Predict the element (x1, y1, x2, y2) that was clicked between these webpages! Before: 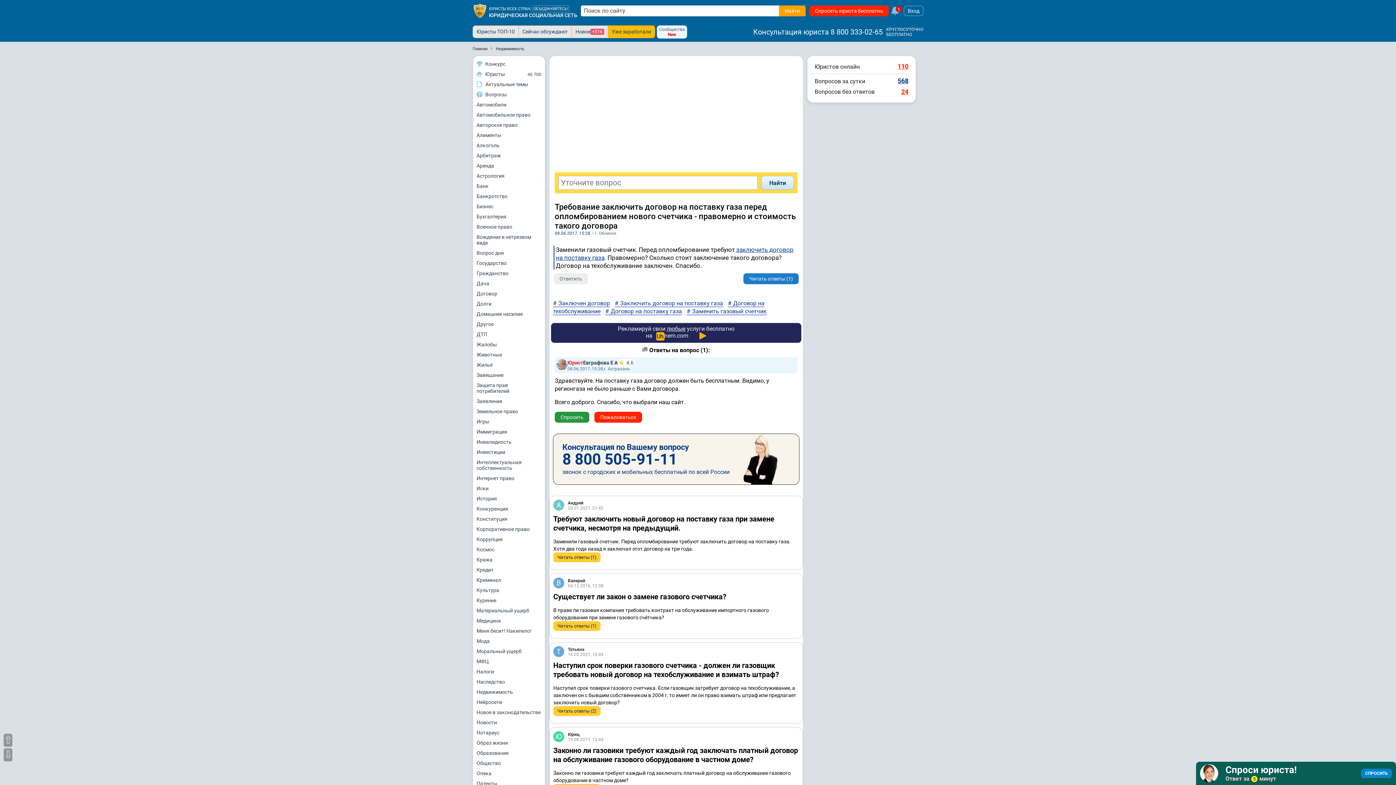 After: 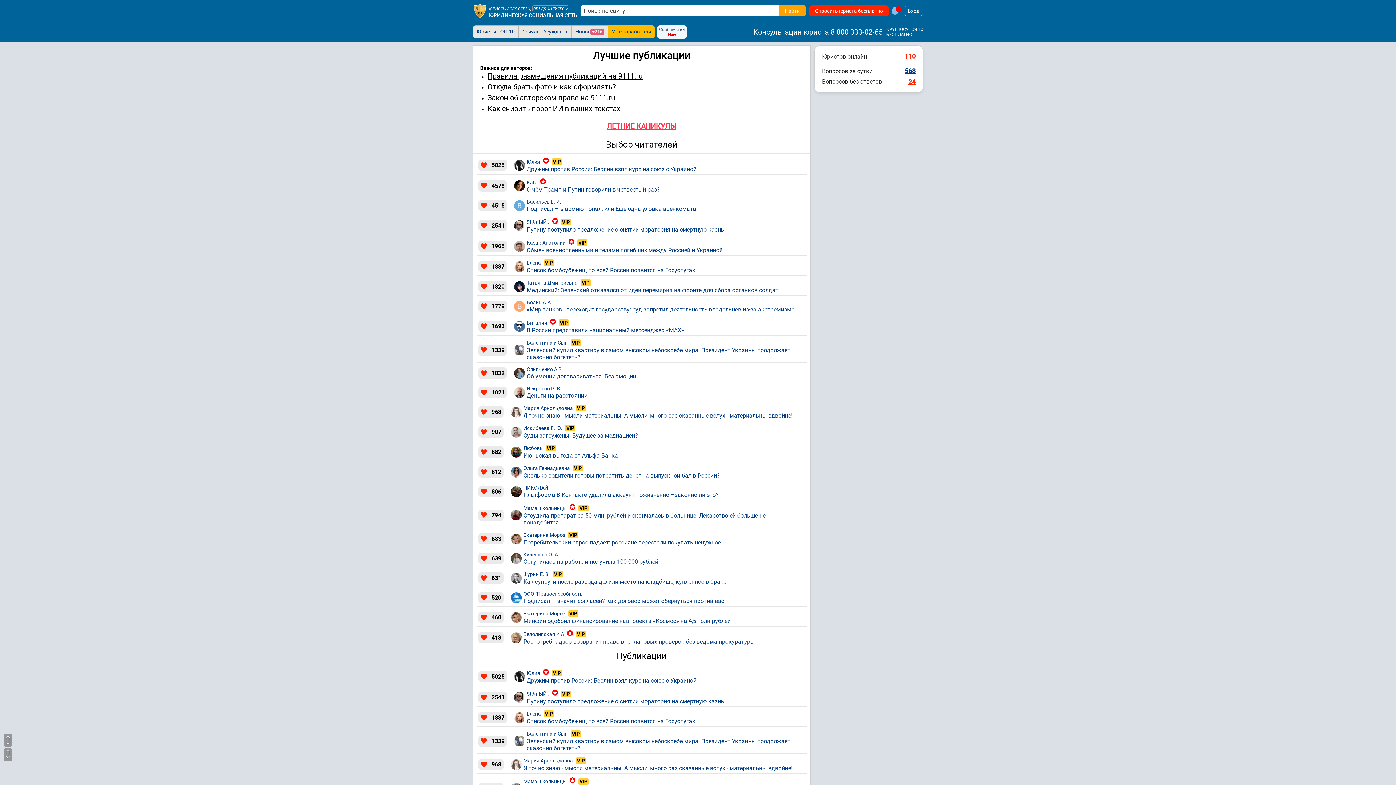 Action: bbox: (473, 58, 545, 69) label: Конкурс